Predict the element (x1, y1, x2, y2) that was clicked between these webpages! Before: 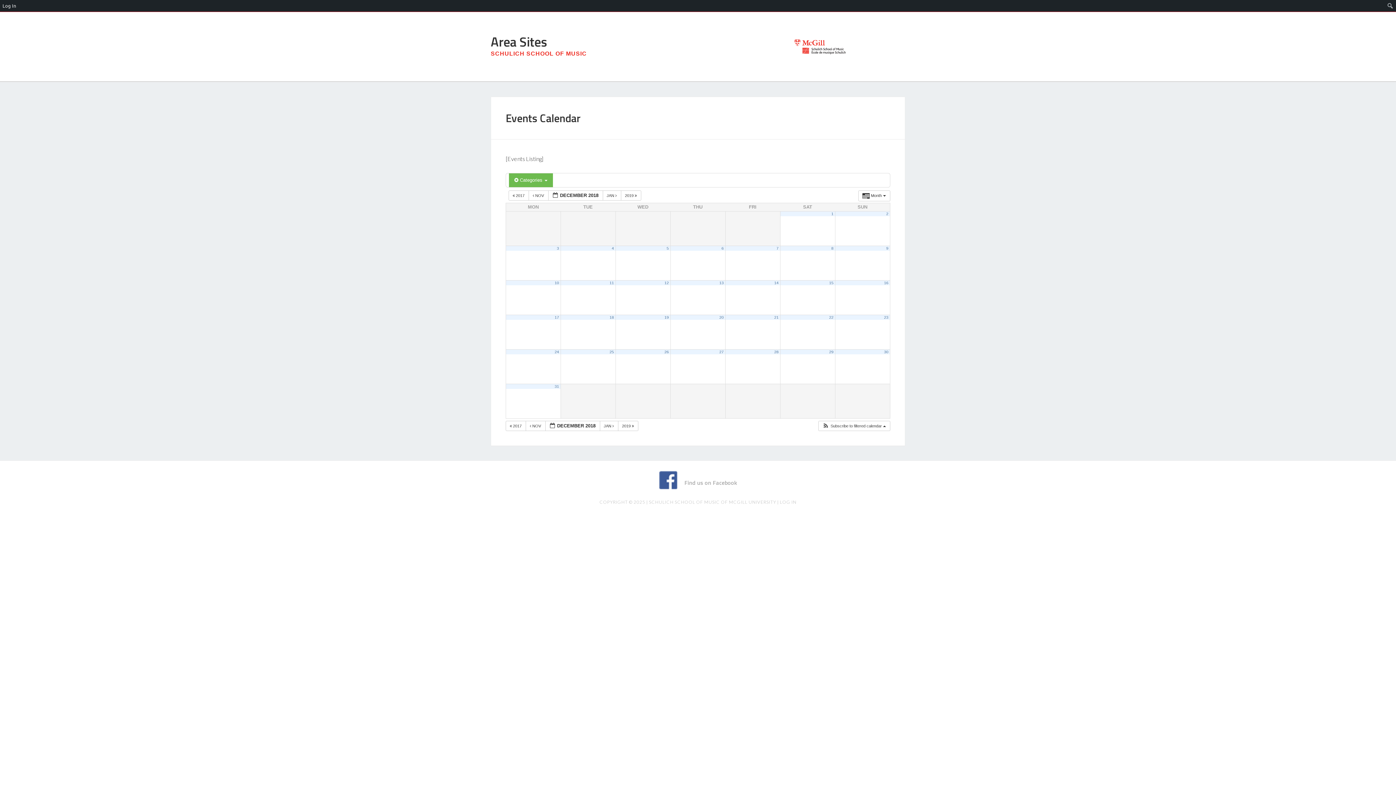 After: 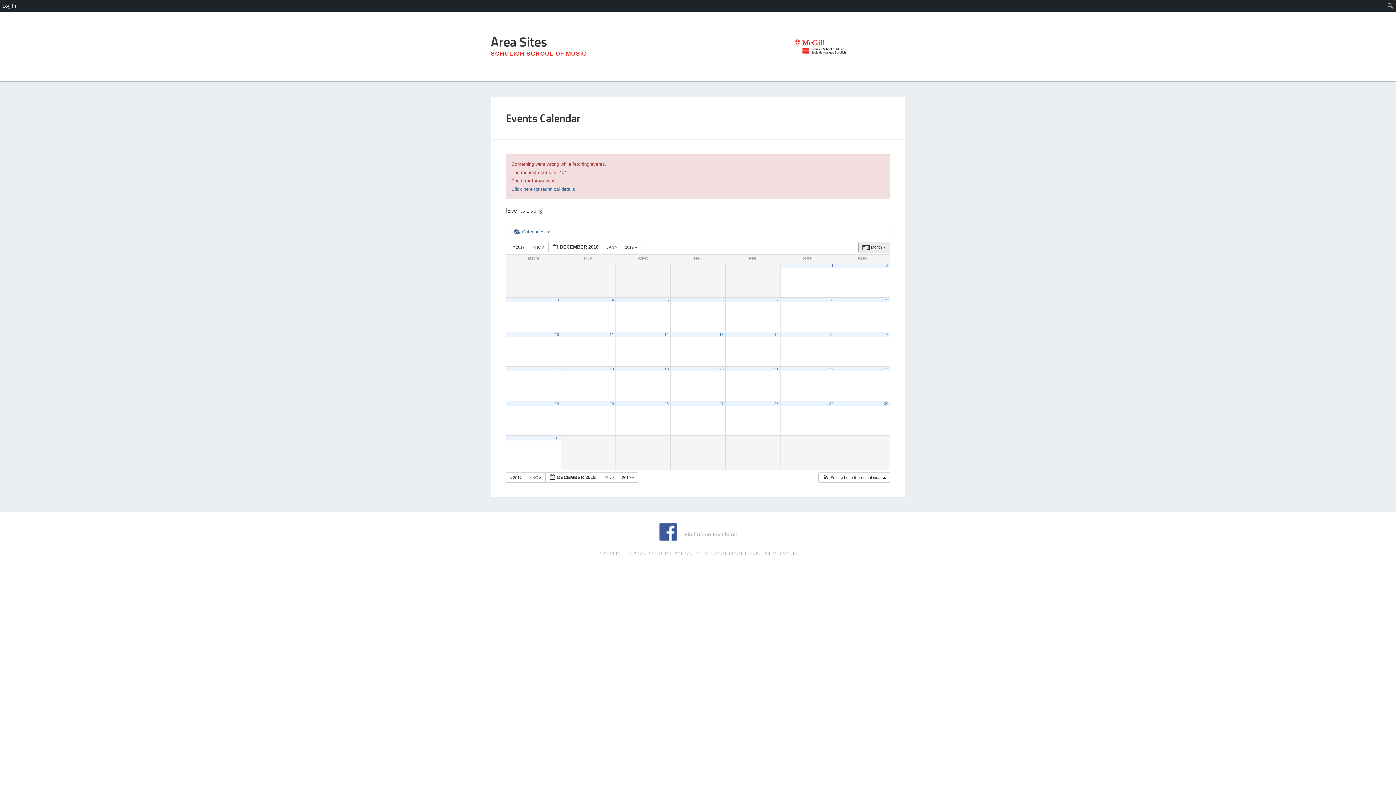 Action: label: 9 bbox: (886, 246, 888, 250)